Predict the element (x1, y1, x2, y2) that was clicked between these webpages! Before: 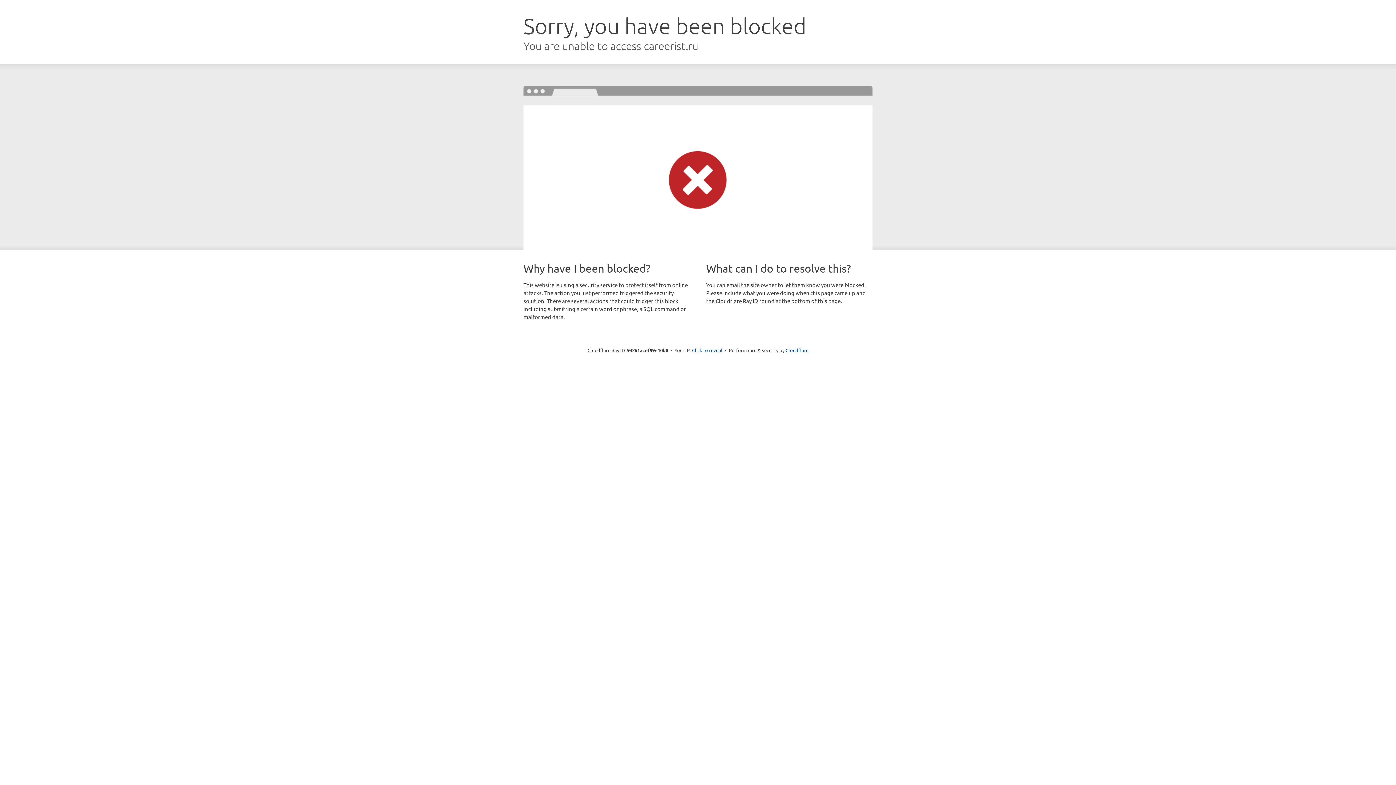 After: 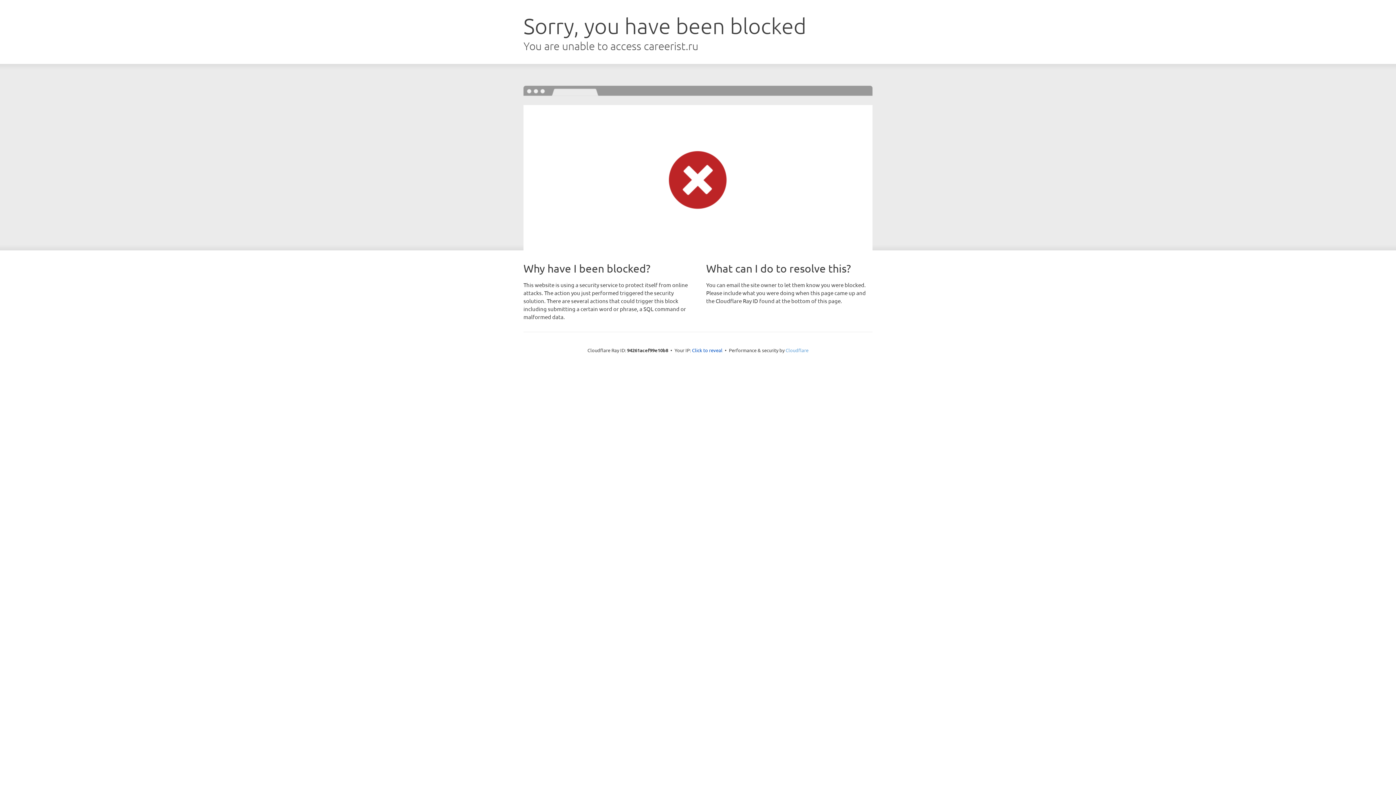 Action: label: Cloudflare bbox: (785, 347, 808, 353)